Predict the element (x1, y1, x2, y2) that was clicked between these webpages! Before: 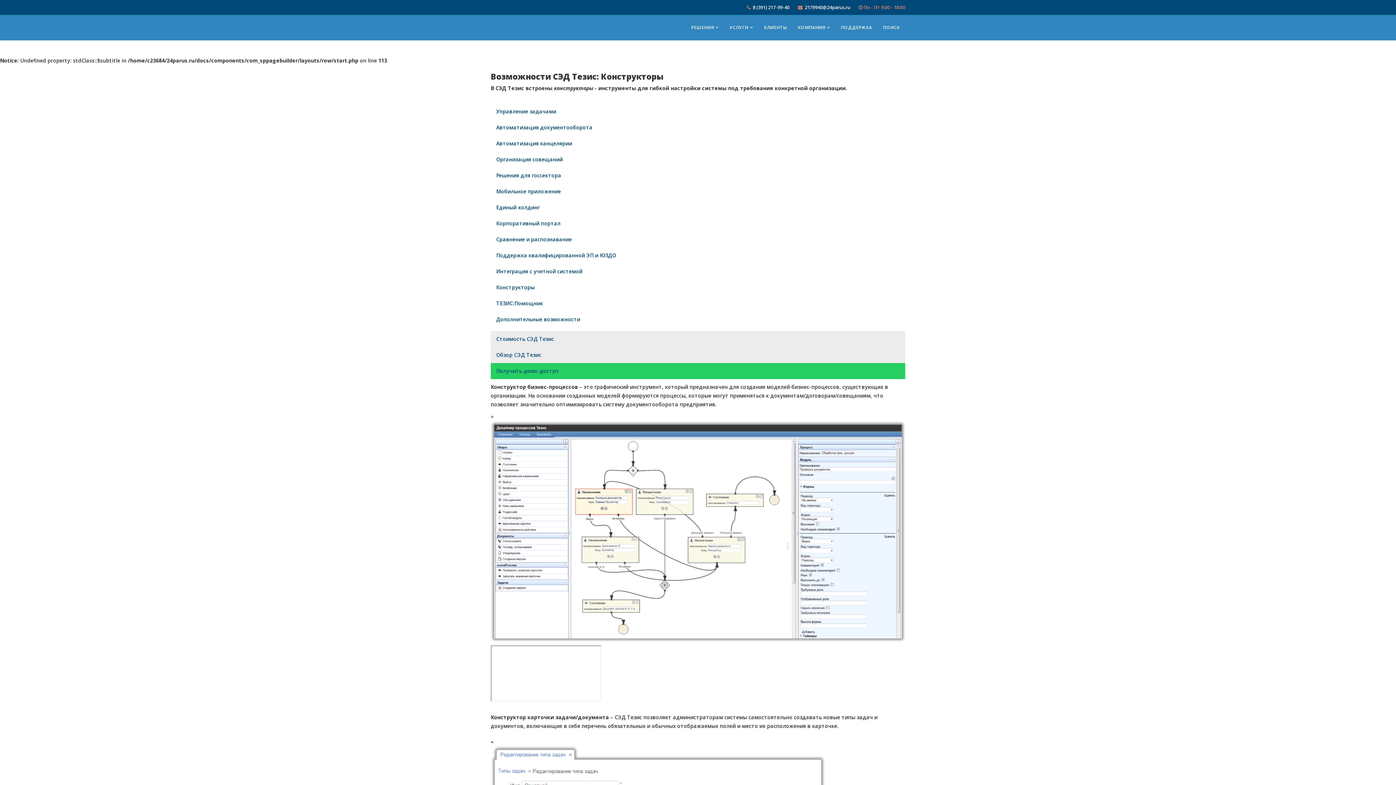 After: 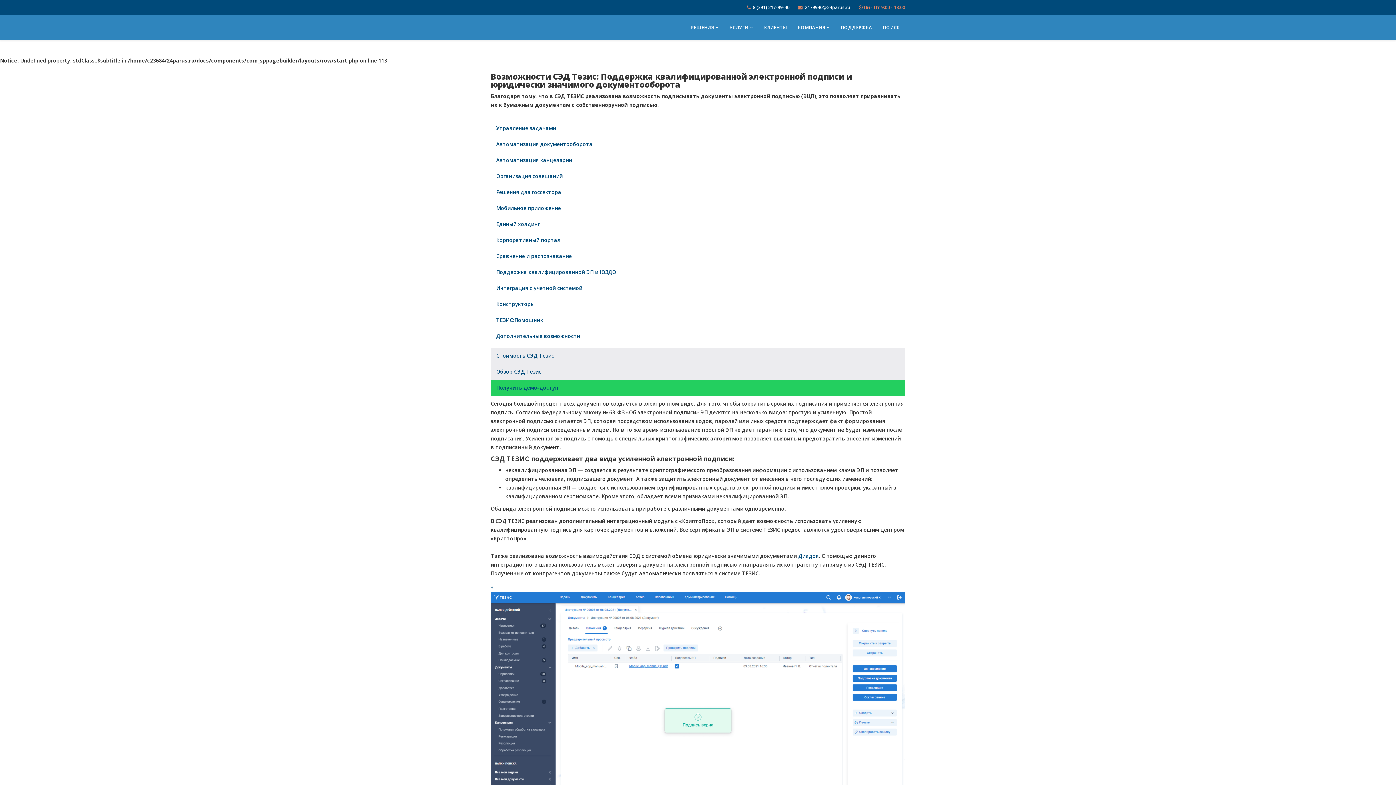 Action: bbox: (490, 247, 905, 263) label: Поддержка квалифицированной ЭП и ЮЗДО